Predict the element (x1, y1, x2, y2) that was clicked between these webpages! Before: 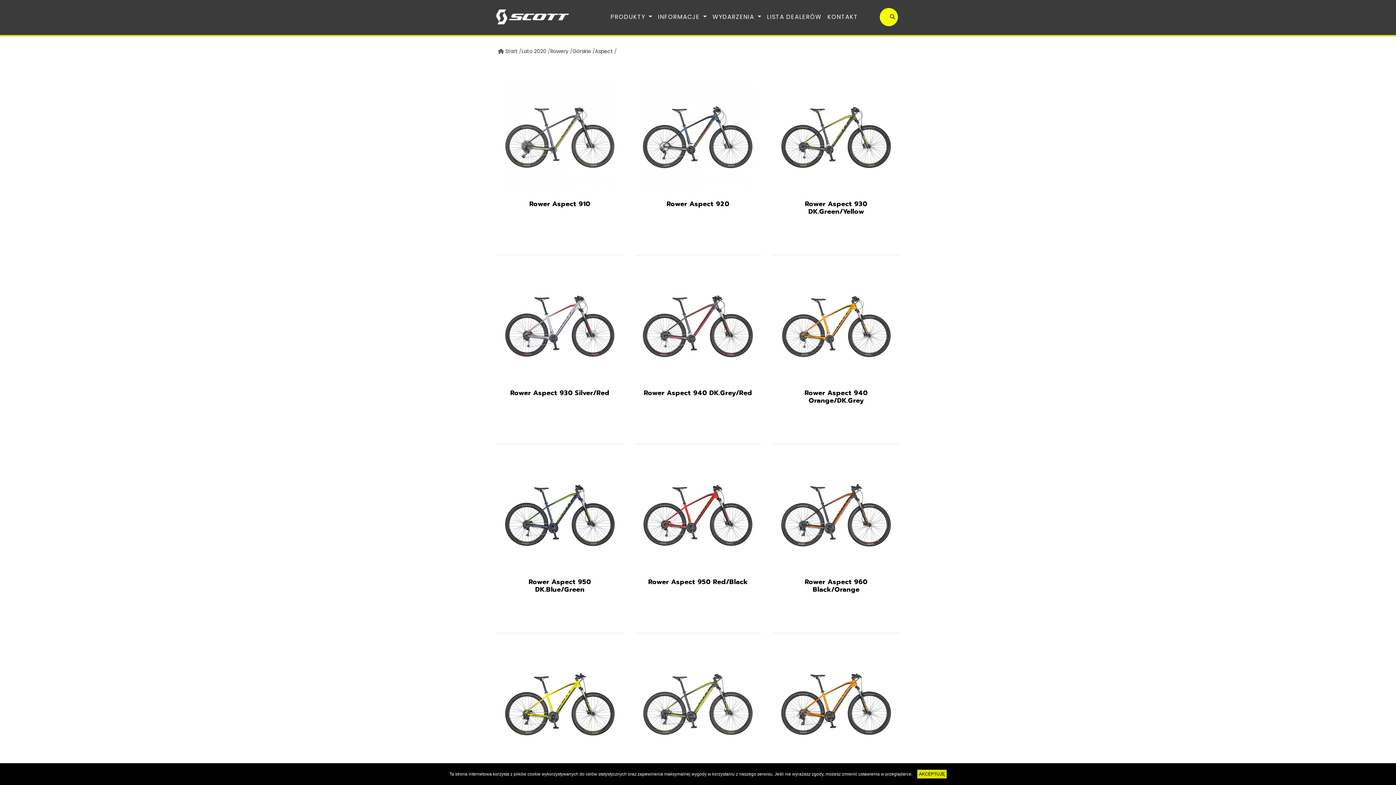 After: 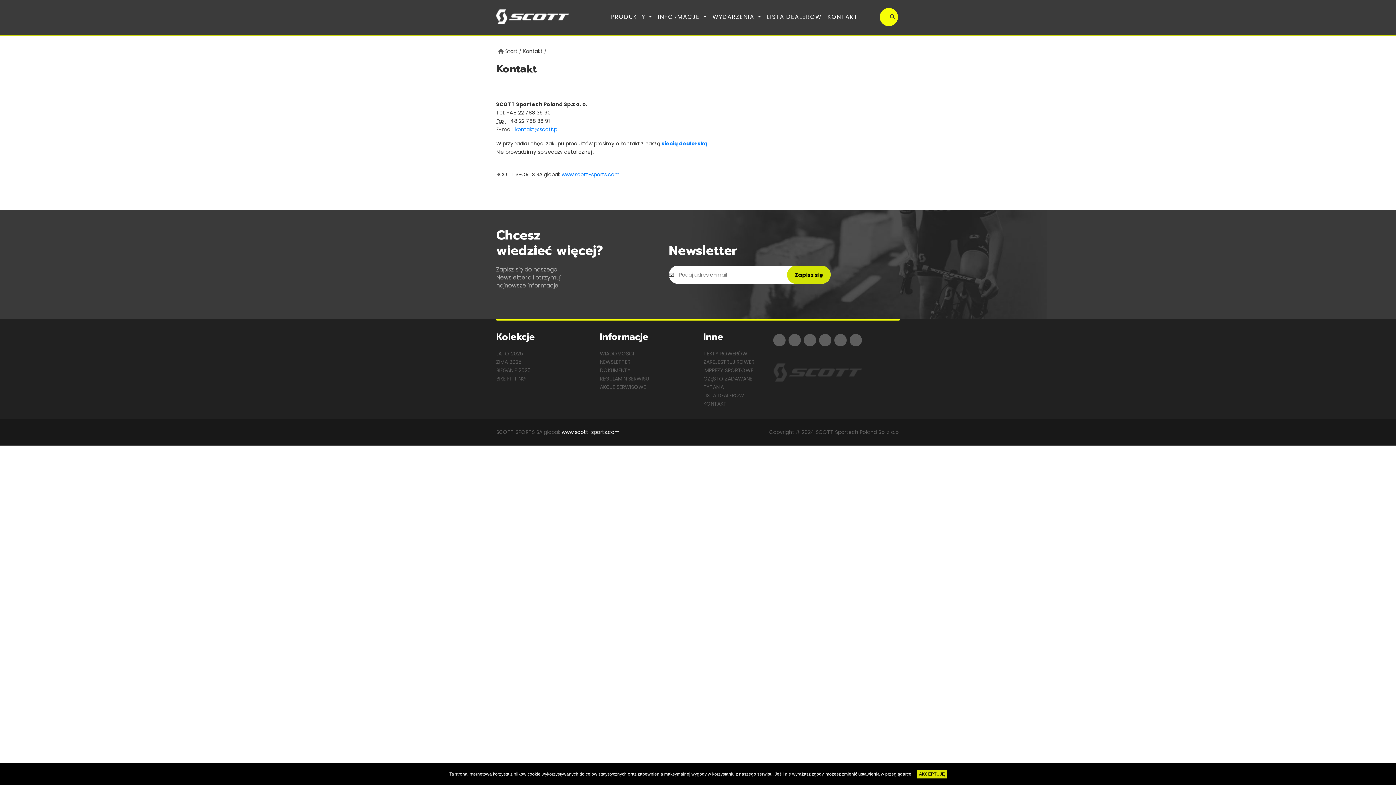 Action: label: KONTAKT bbox: (824, 9, 861, 24)